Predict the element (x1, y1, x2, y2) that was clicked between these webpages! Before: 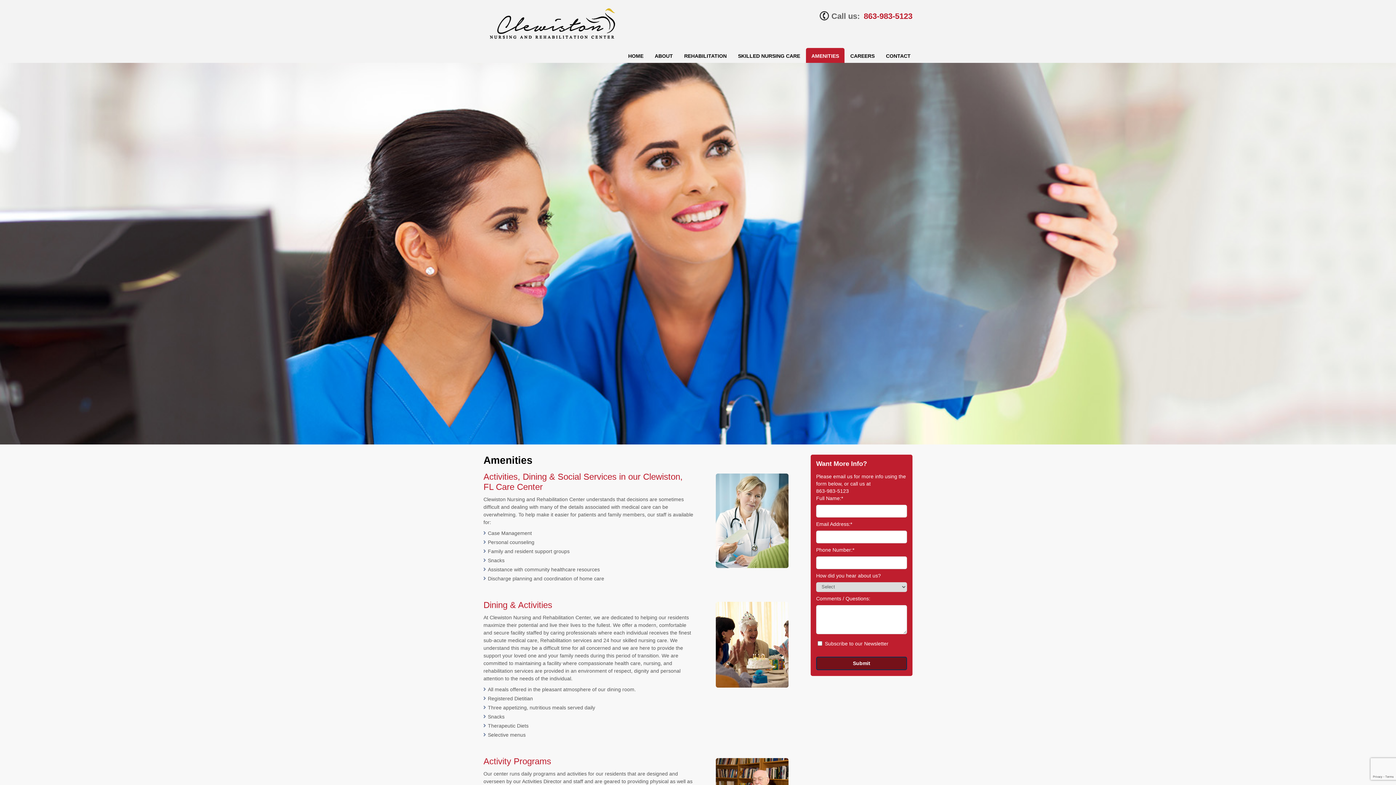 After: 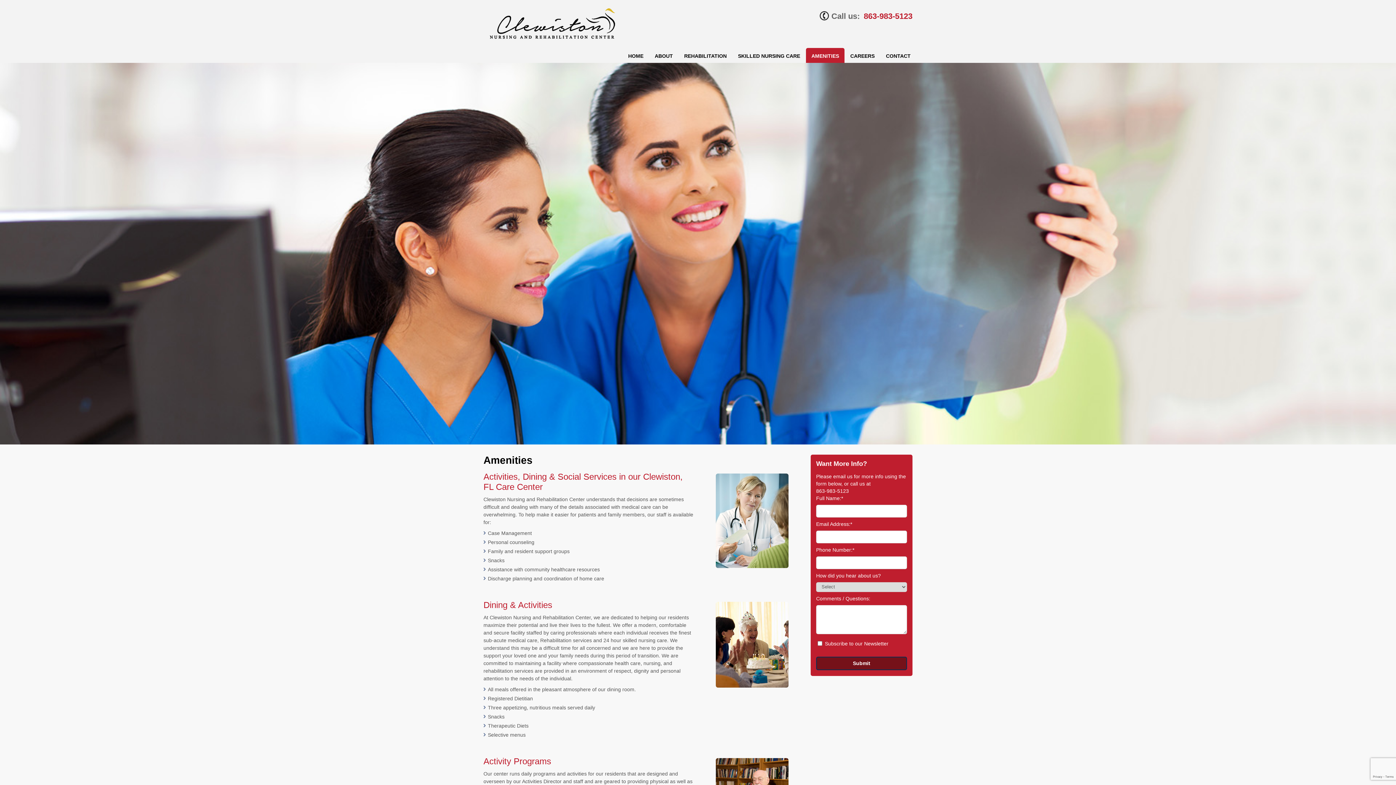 Action: bbox: (806, 48, 844, 62) label: AMENITIES